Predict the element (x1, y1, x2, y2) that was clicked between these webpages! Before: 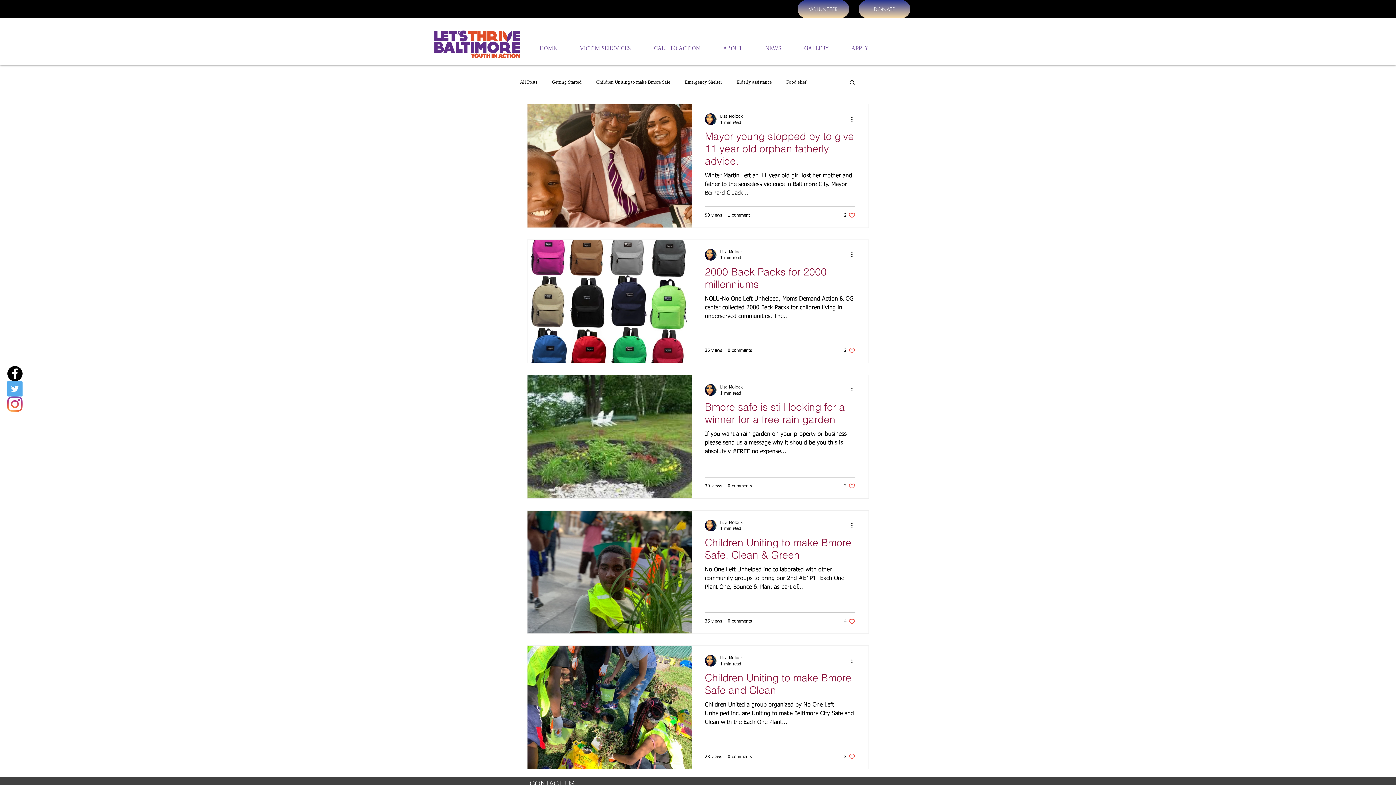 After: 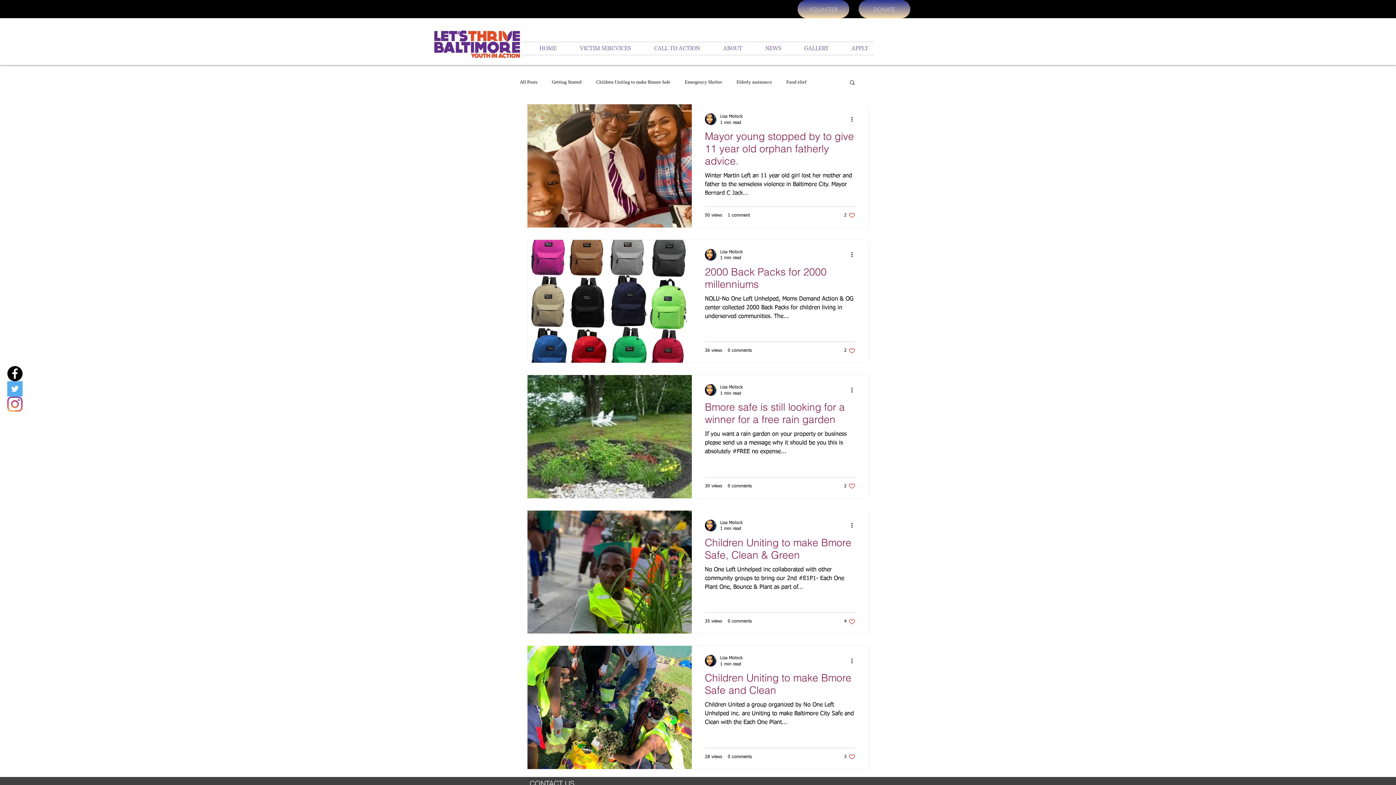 Action: label: Facebook bbox: (7, 366, 22, 381)